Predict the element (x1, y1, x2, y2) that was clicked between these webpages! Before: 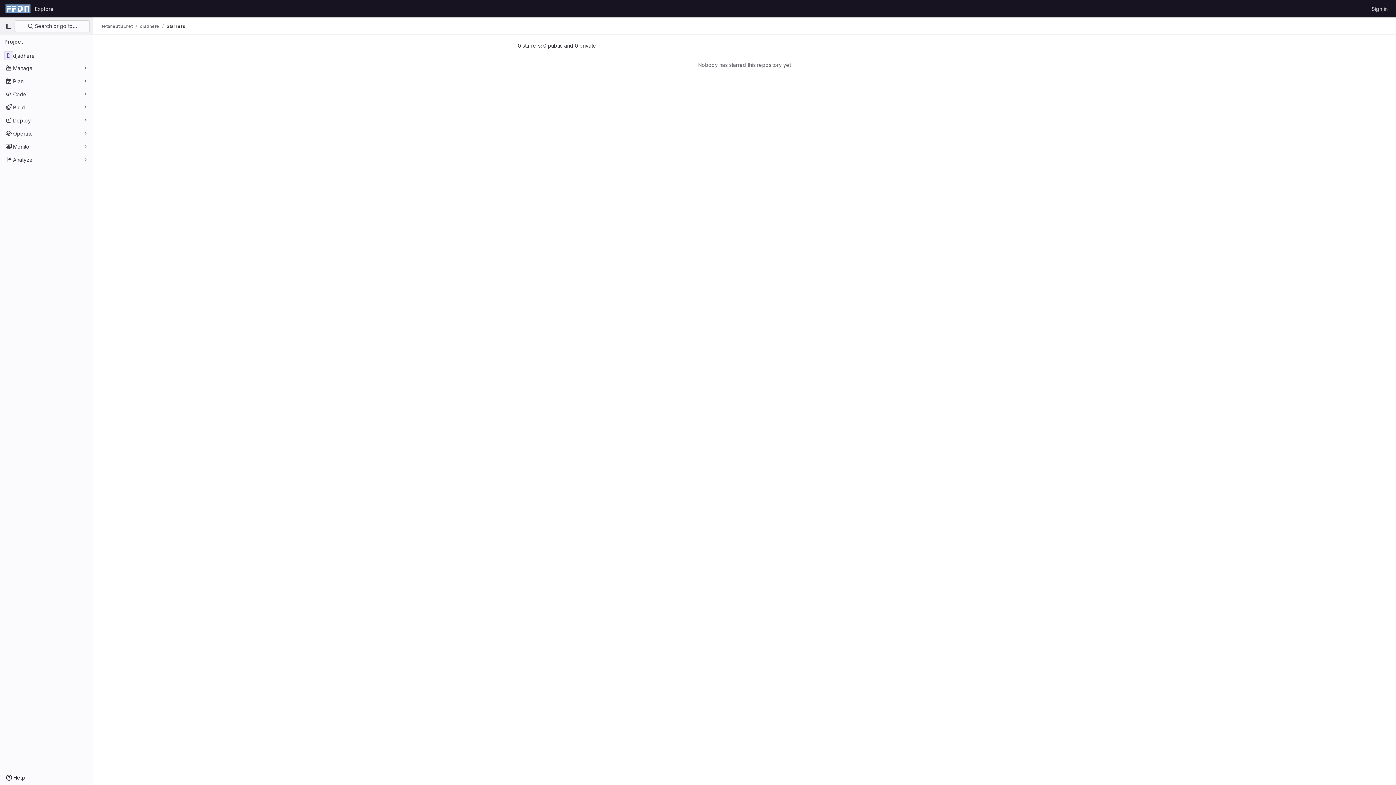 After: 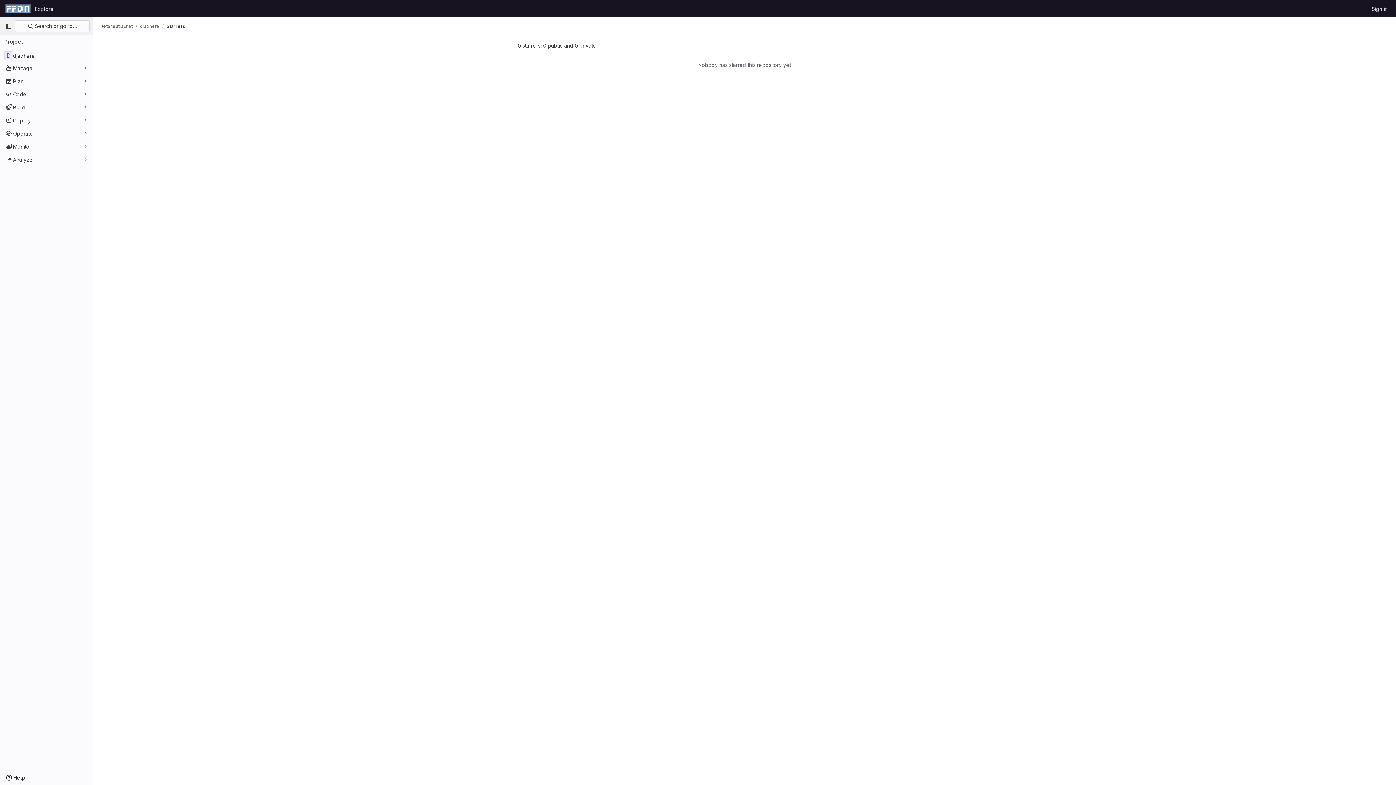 Action: bbox: (166, 23, 185, 29) label: Starrers